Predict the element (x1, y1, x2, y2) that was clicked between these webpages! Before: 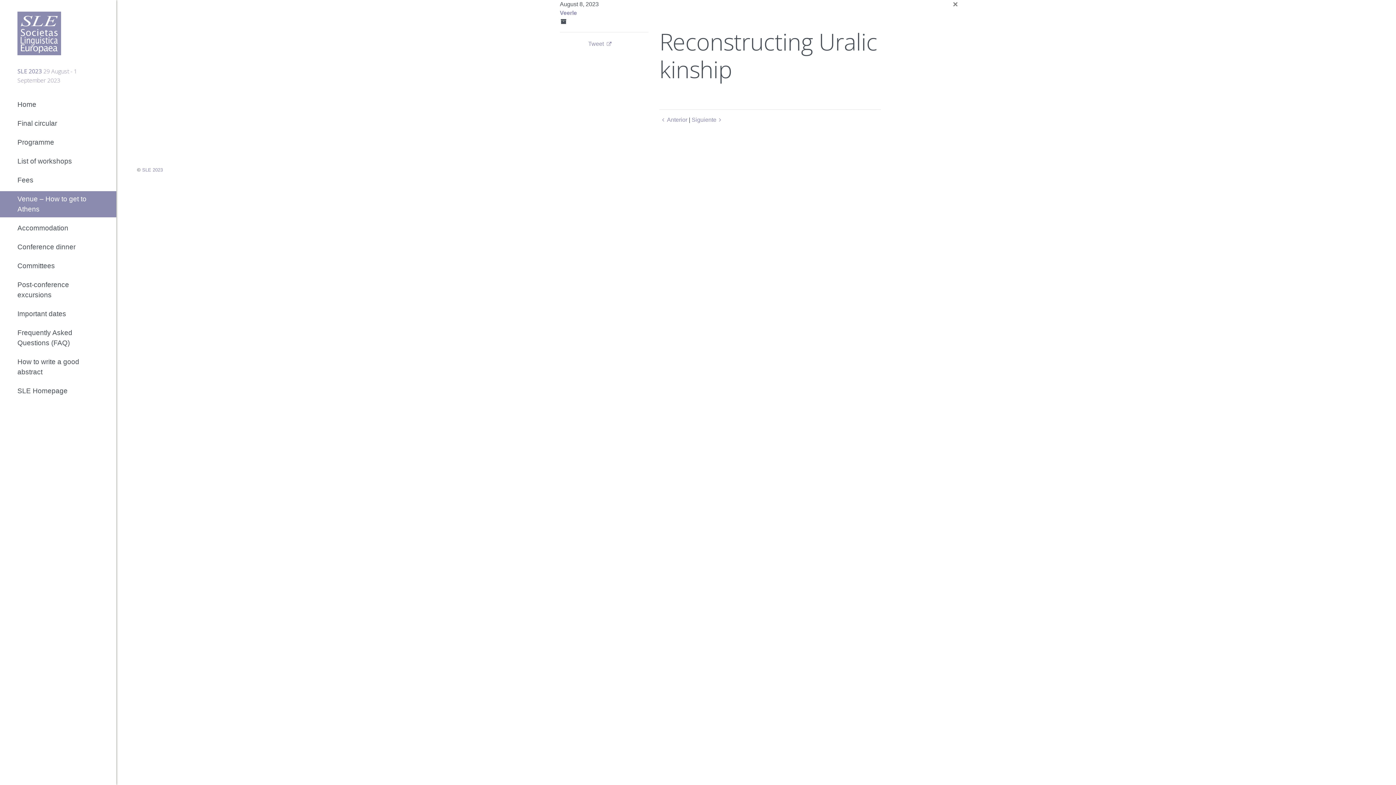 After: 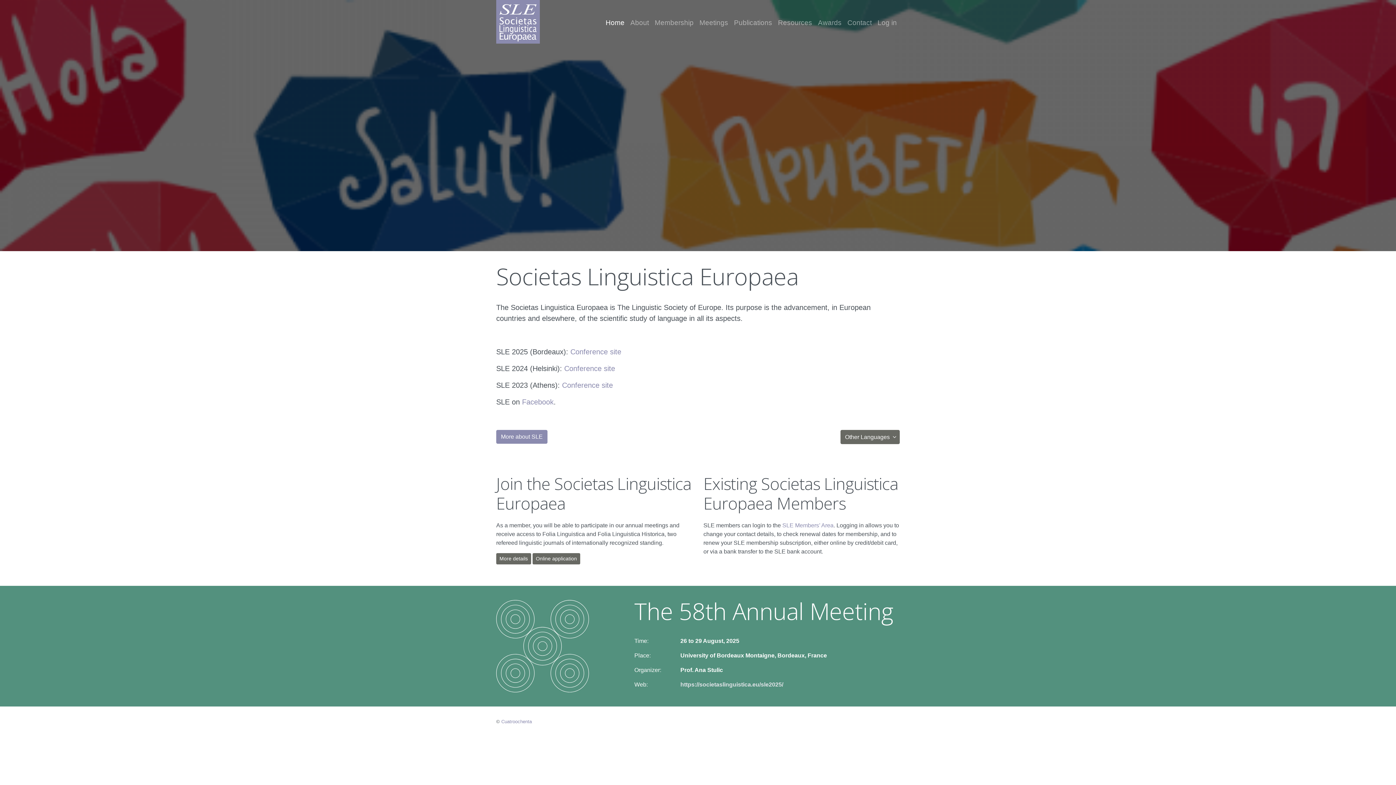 Action: label: SLE Homepage bbox: (0, 383, 116, 399)